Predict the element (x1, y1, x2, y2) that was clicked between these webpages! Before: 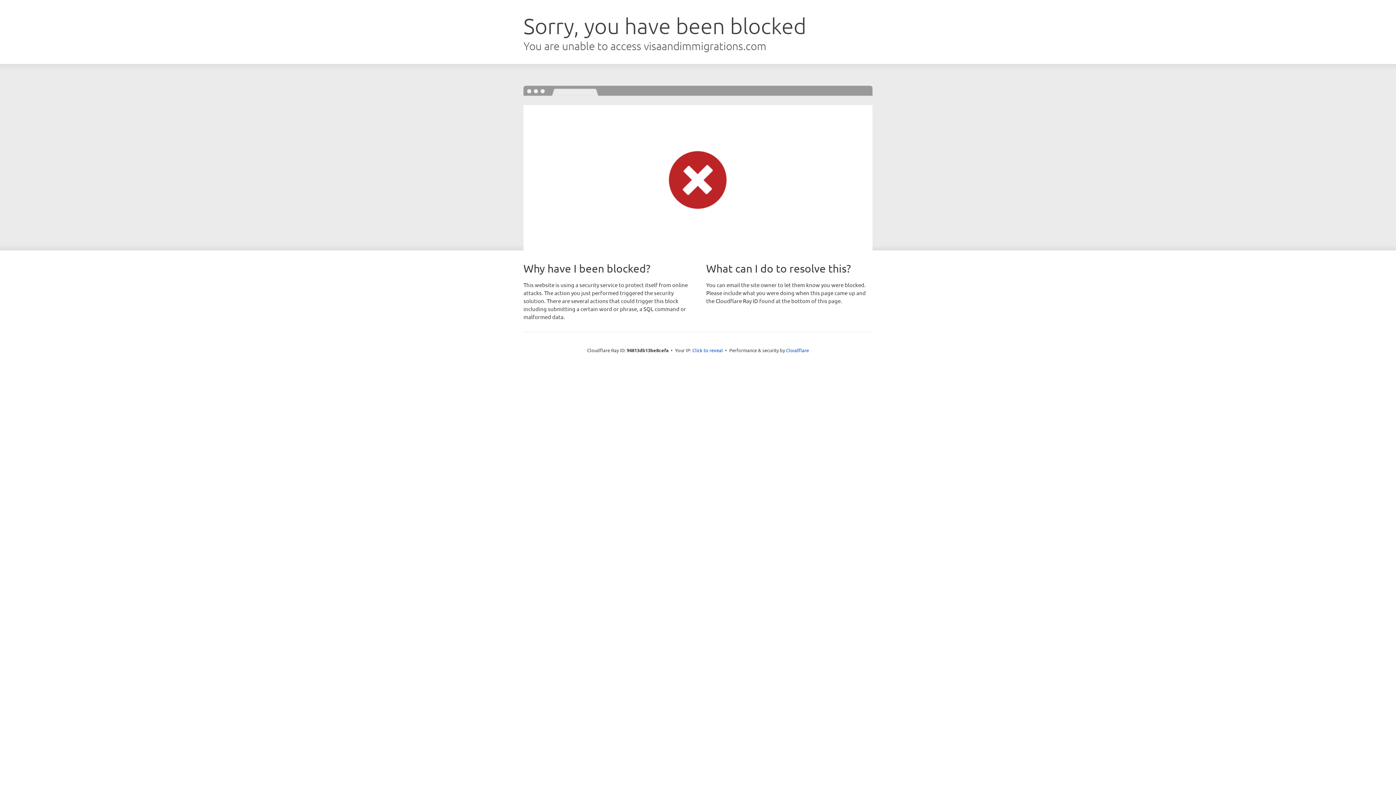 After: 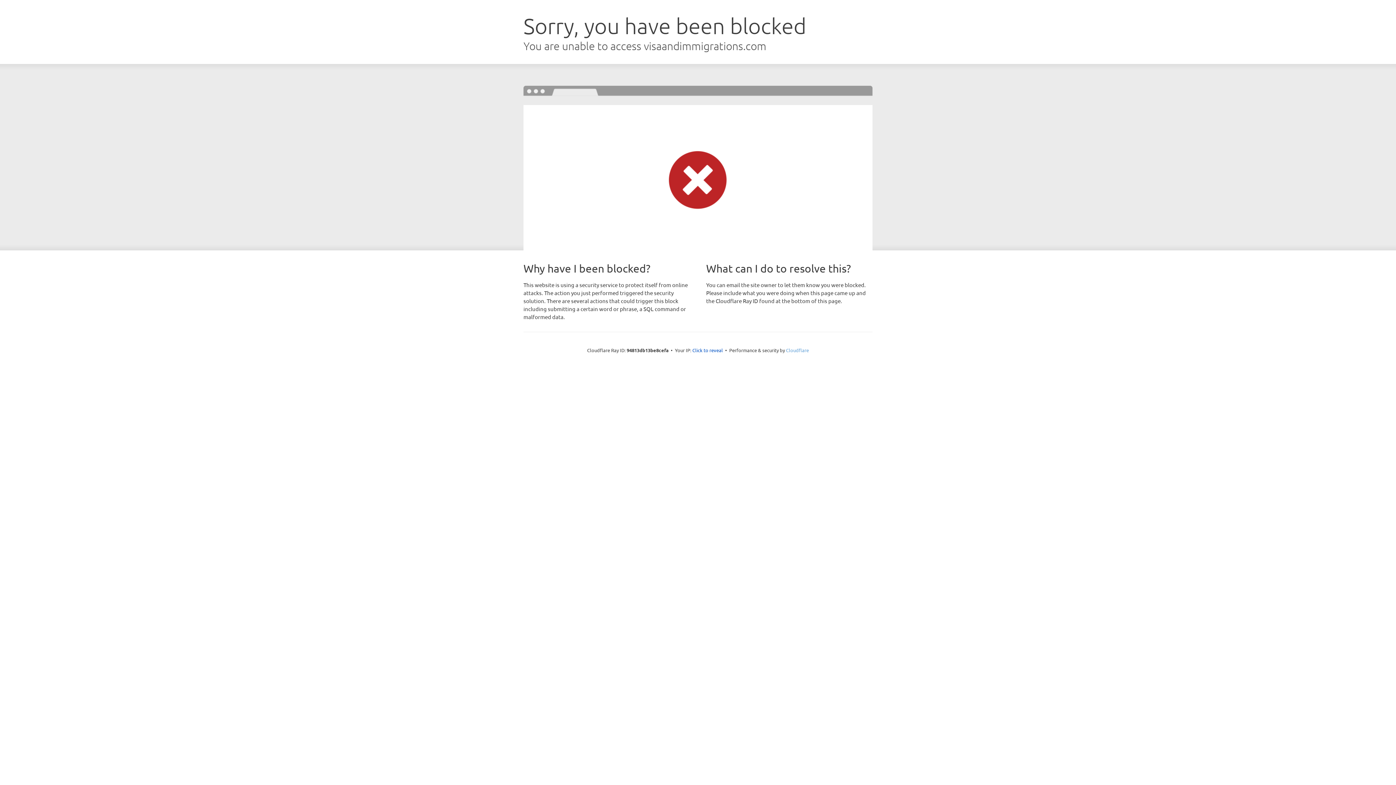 Action: label: Cloudflare bbox: (786, 347, 809, 353)